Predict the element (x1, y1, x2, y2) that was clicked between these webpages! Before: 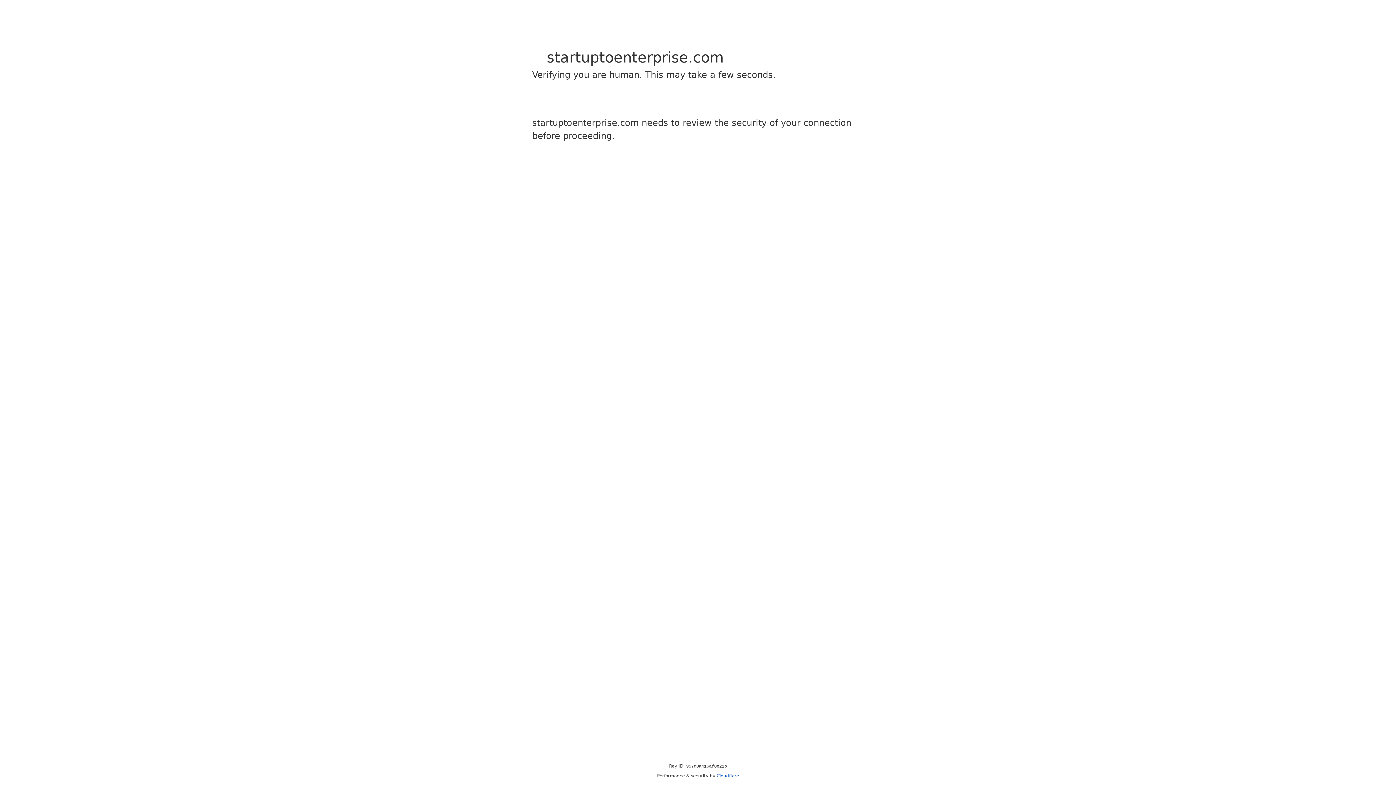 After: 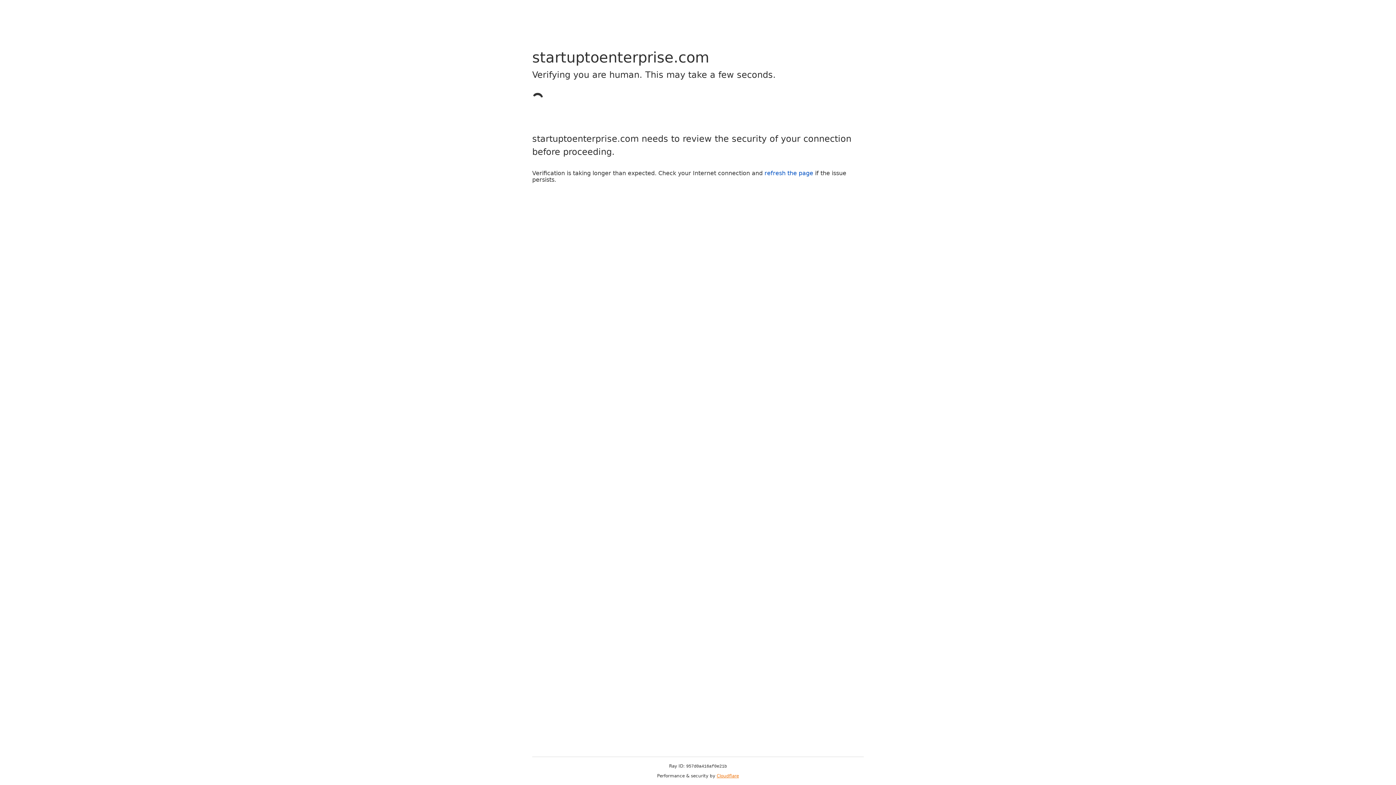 Action: bbox: (716, 773, 739, 778) label: Cloudflare